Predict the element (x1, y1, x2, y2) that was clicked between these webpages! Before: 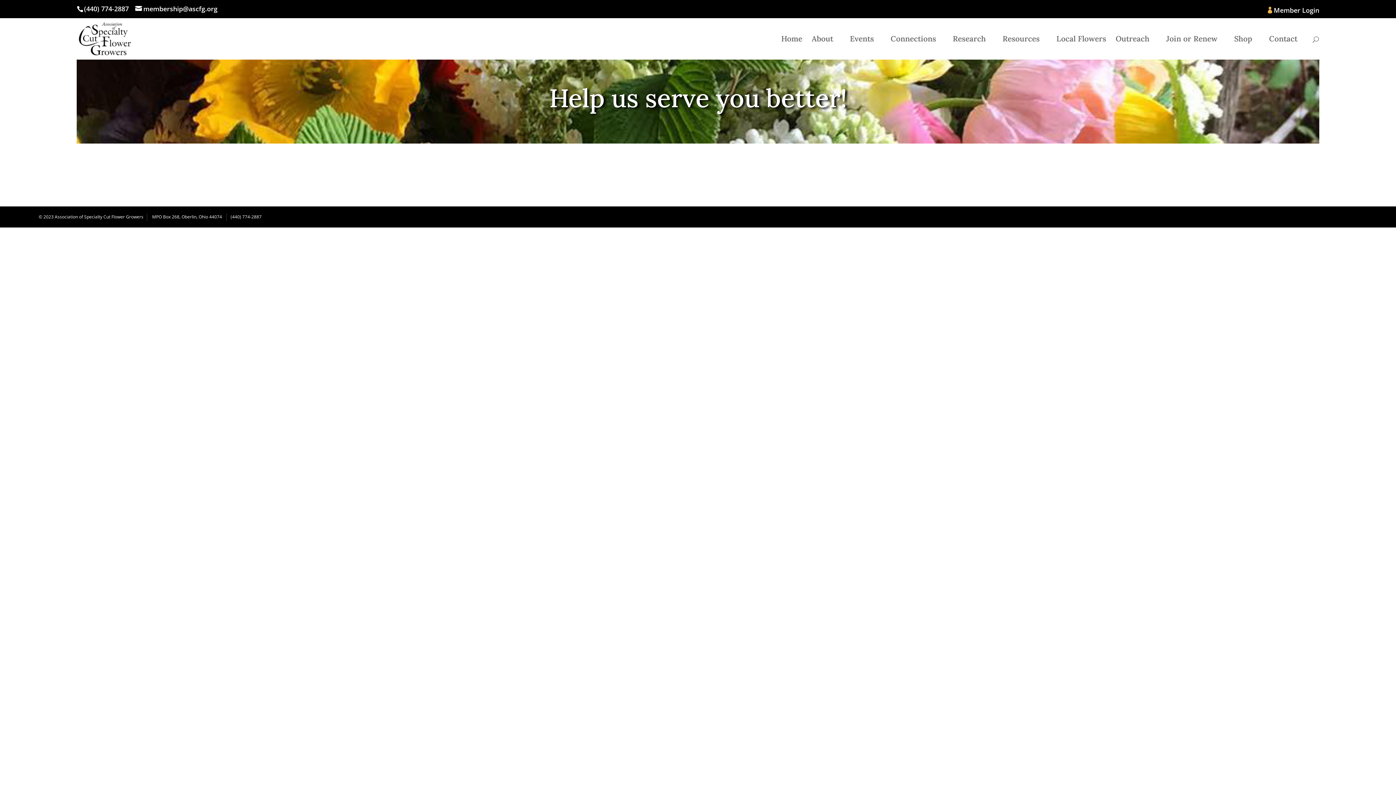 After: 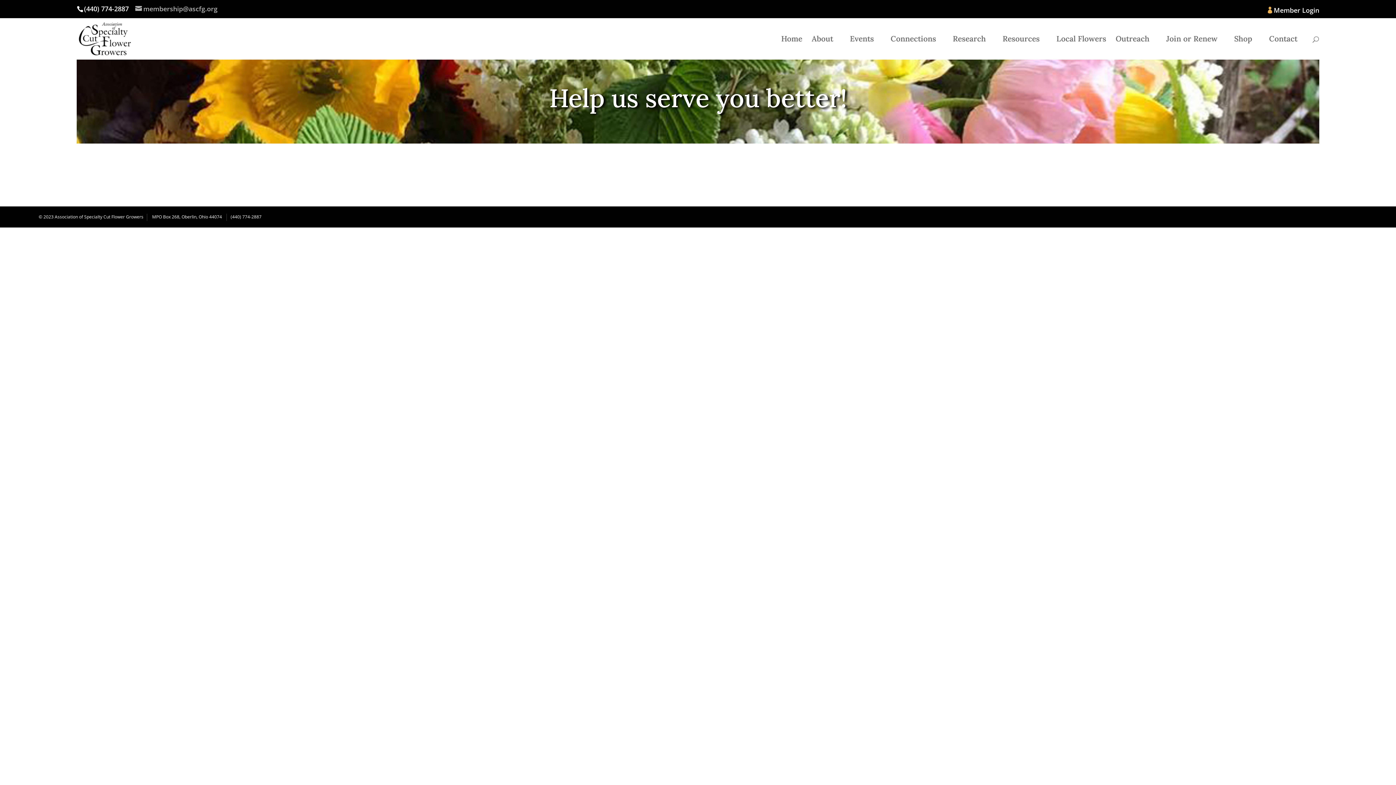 Action: bbox: (135, 4, 217, 12) label: membership@ascfg.org